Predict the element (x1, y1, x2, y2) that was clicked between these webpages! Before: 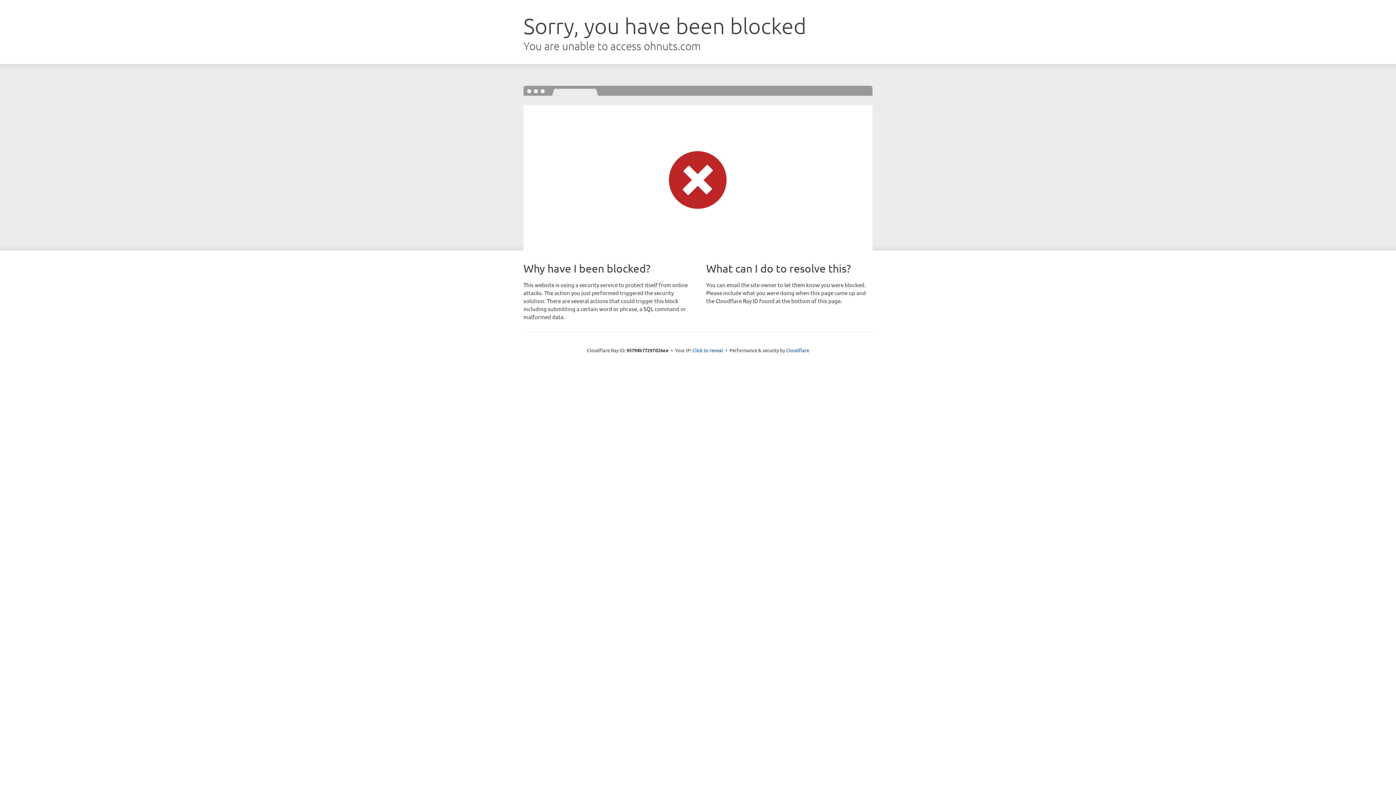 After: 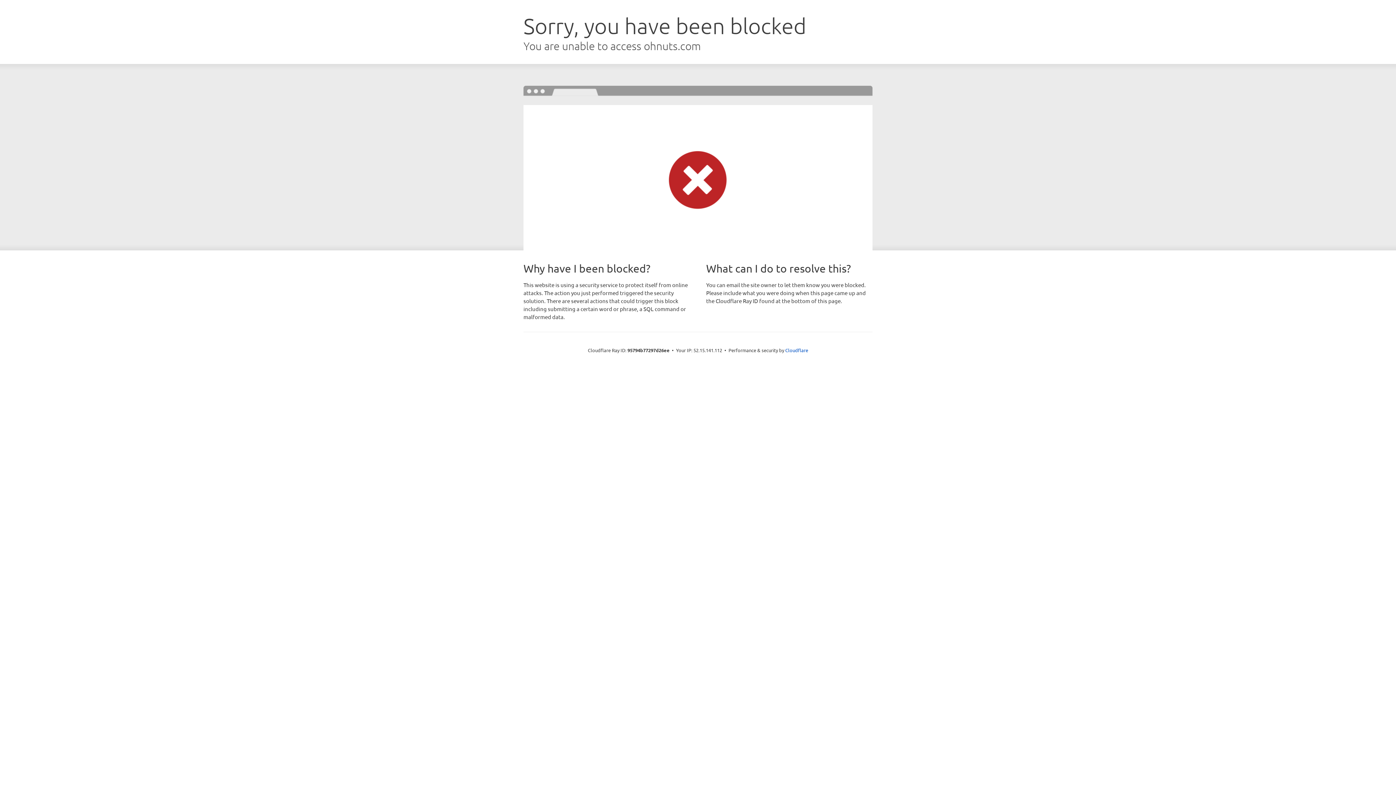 Action: label: Click to reveal bbox: (692, 346, 723, 353)